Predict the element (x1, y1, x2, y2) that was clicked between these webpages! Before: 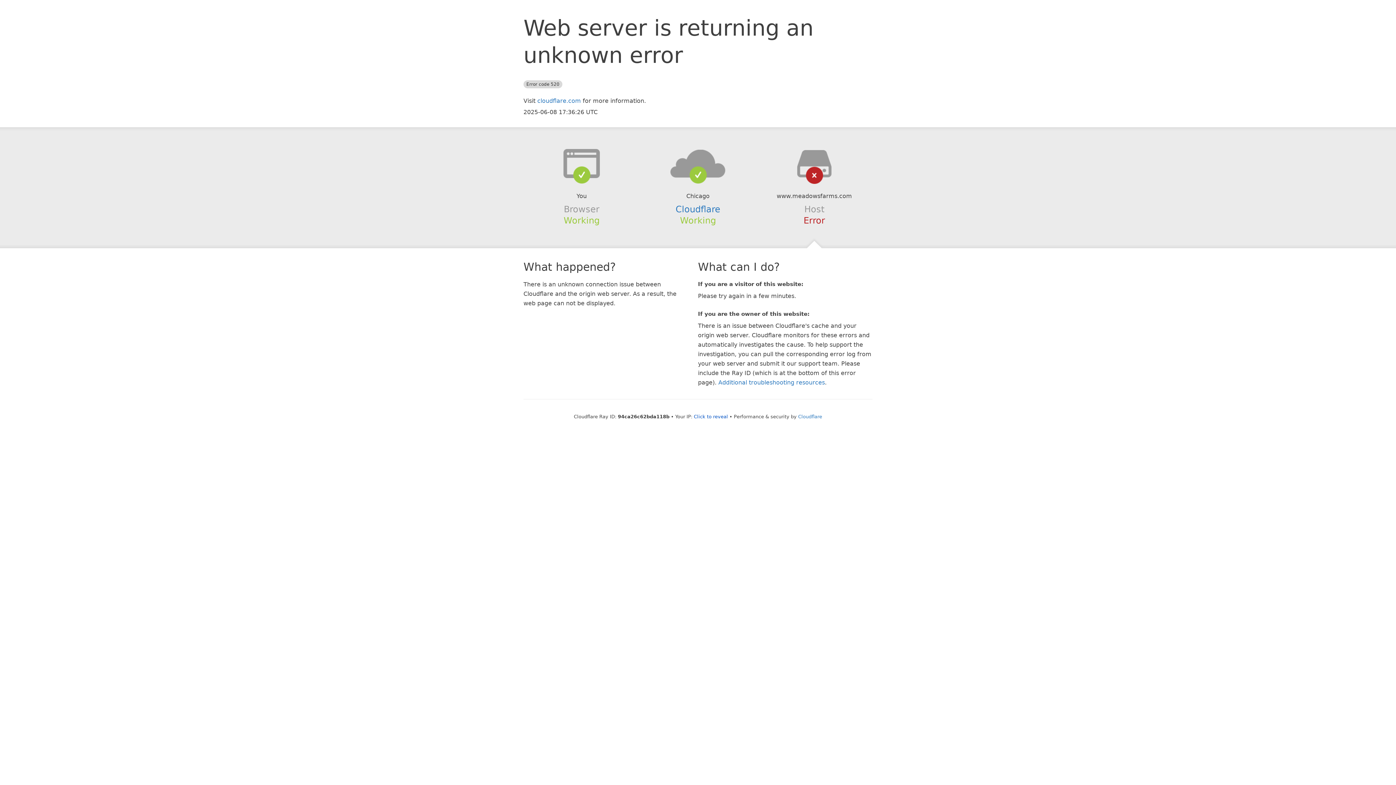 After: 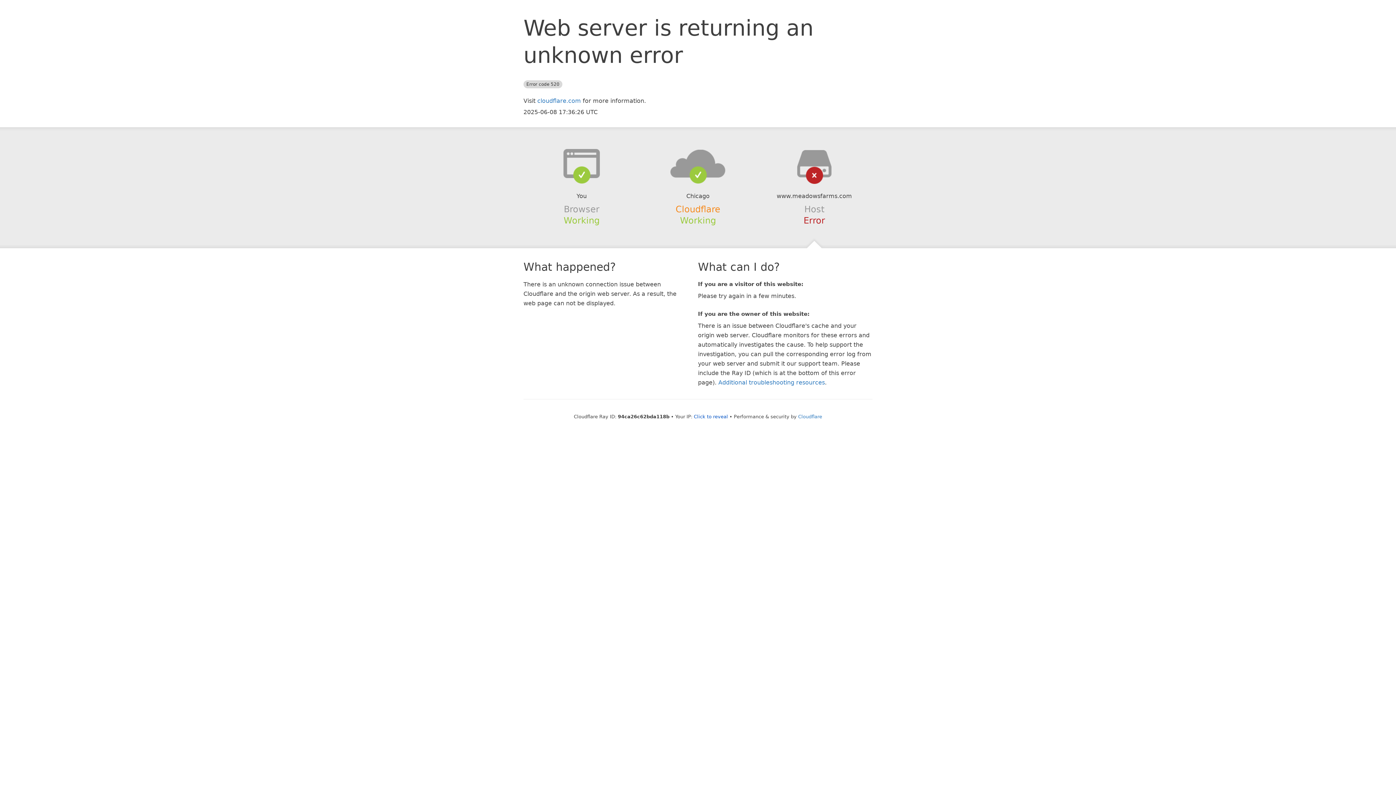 Action: label: Cloudflare bbox: (675, 204, 720, 214)